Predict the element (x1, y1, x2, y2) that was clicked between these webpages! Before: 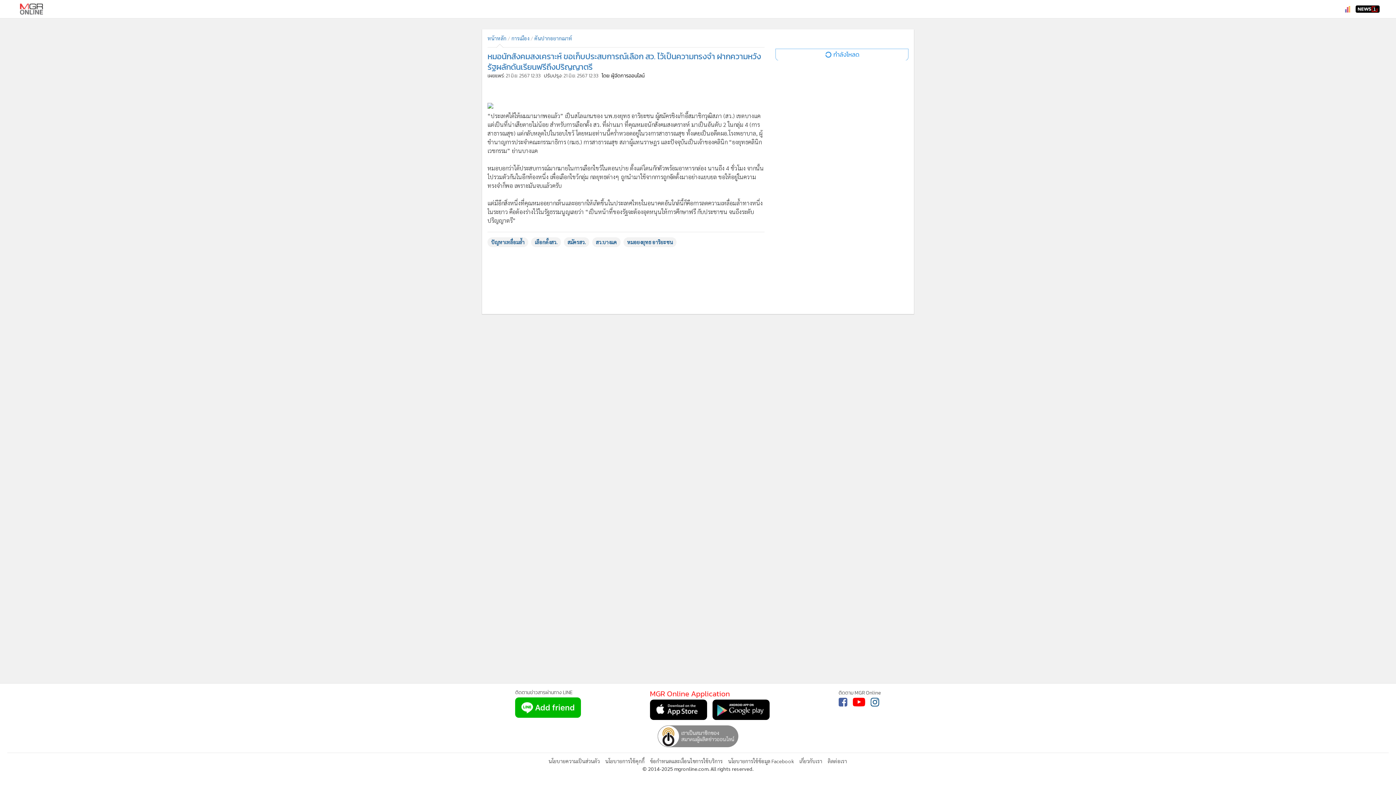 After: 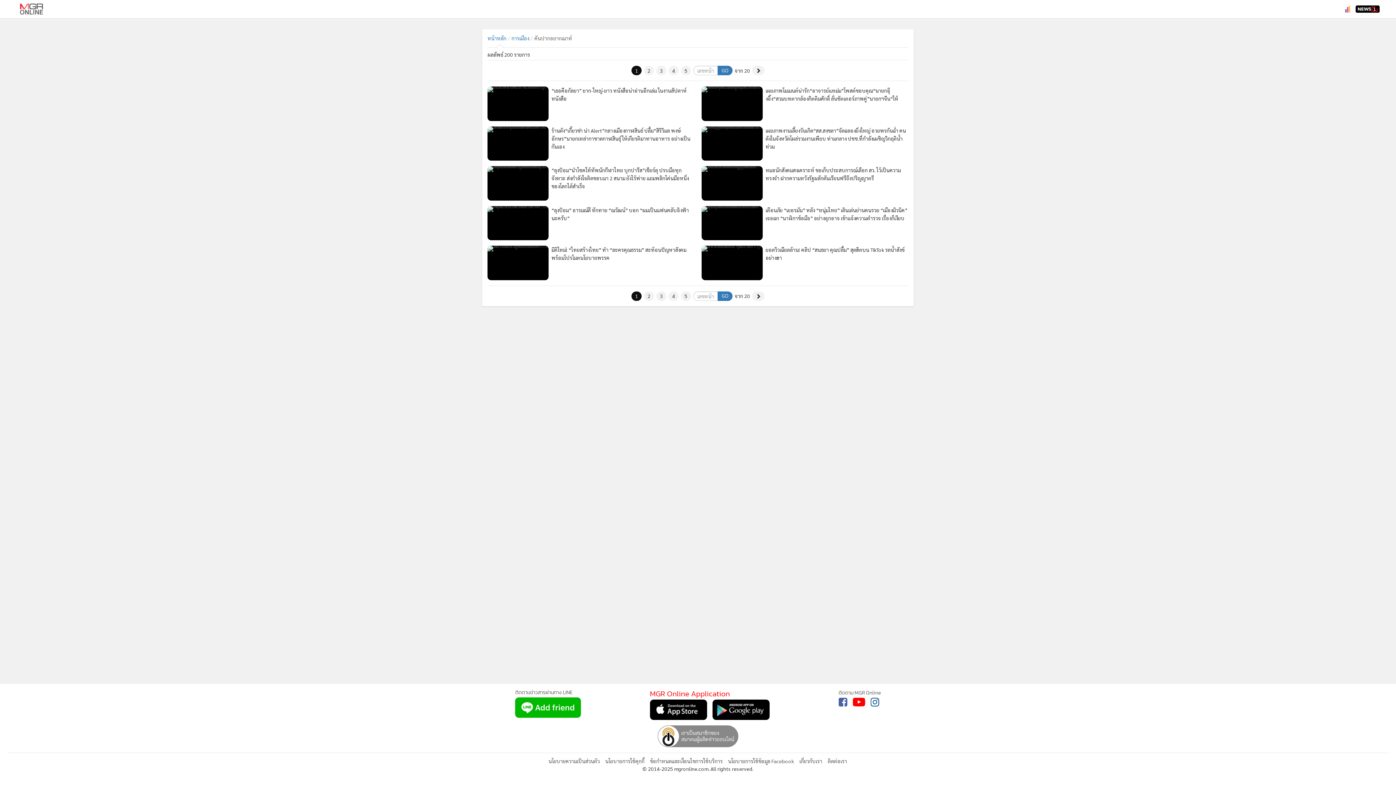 Action: label: คันปากอยากเมาท์ bbox: (534, 34, 572, 41)